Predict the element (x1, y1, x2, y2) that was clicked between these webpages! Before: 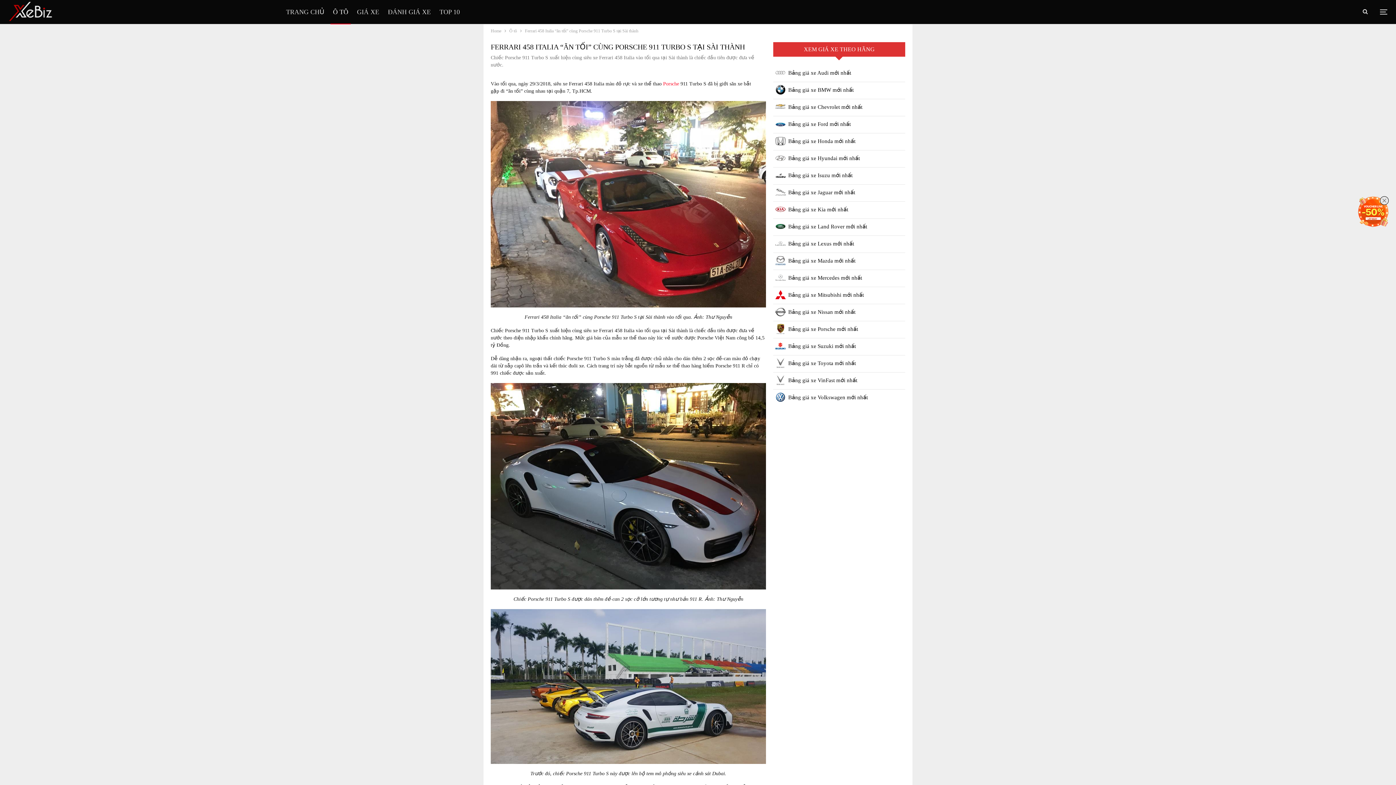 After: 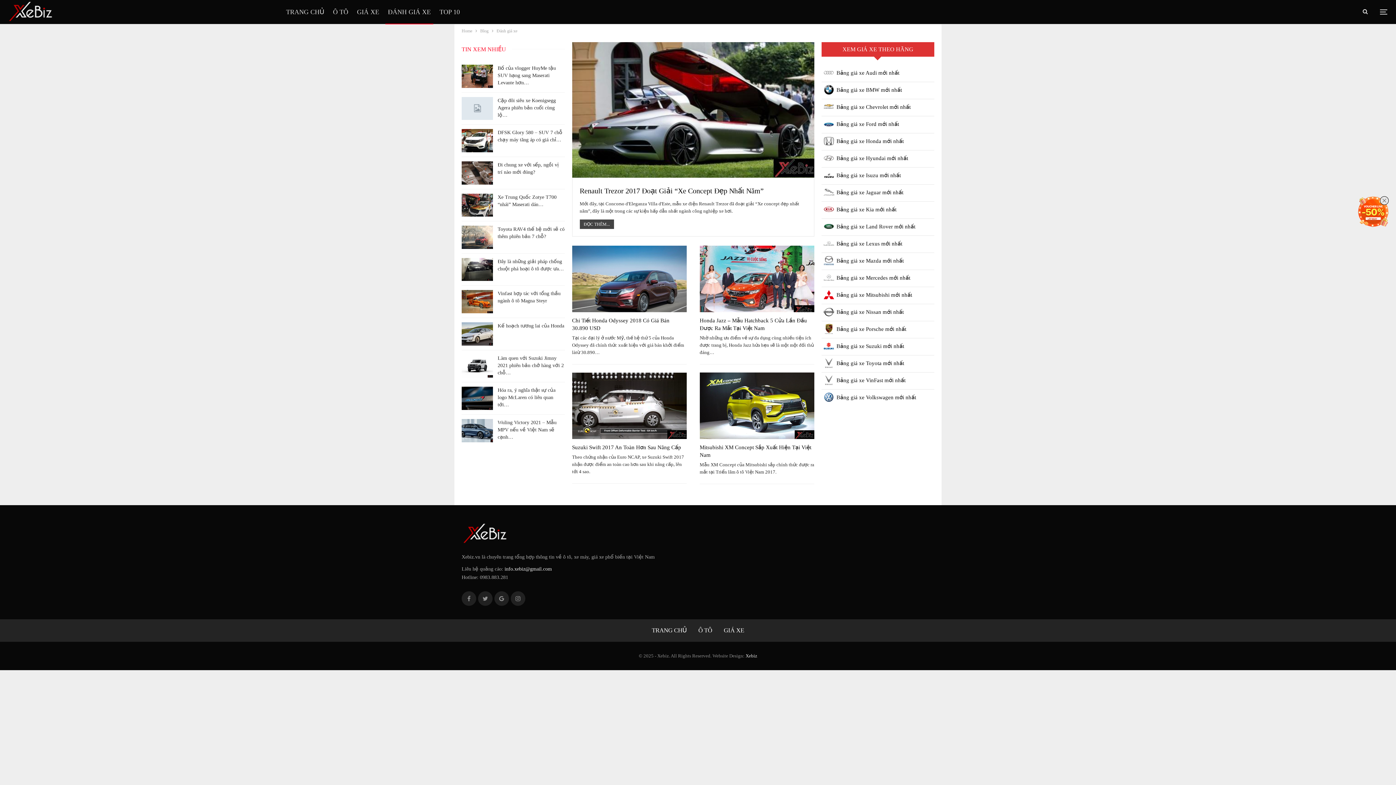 Action: bbox: (385, 0, 433, 24) label: ĐÁNH GIÁ XE